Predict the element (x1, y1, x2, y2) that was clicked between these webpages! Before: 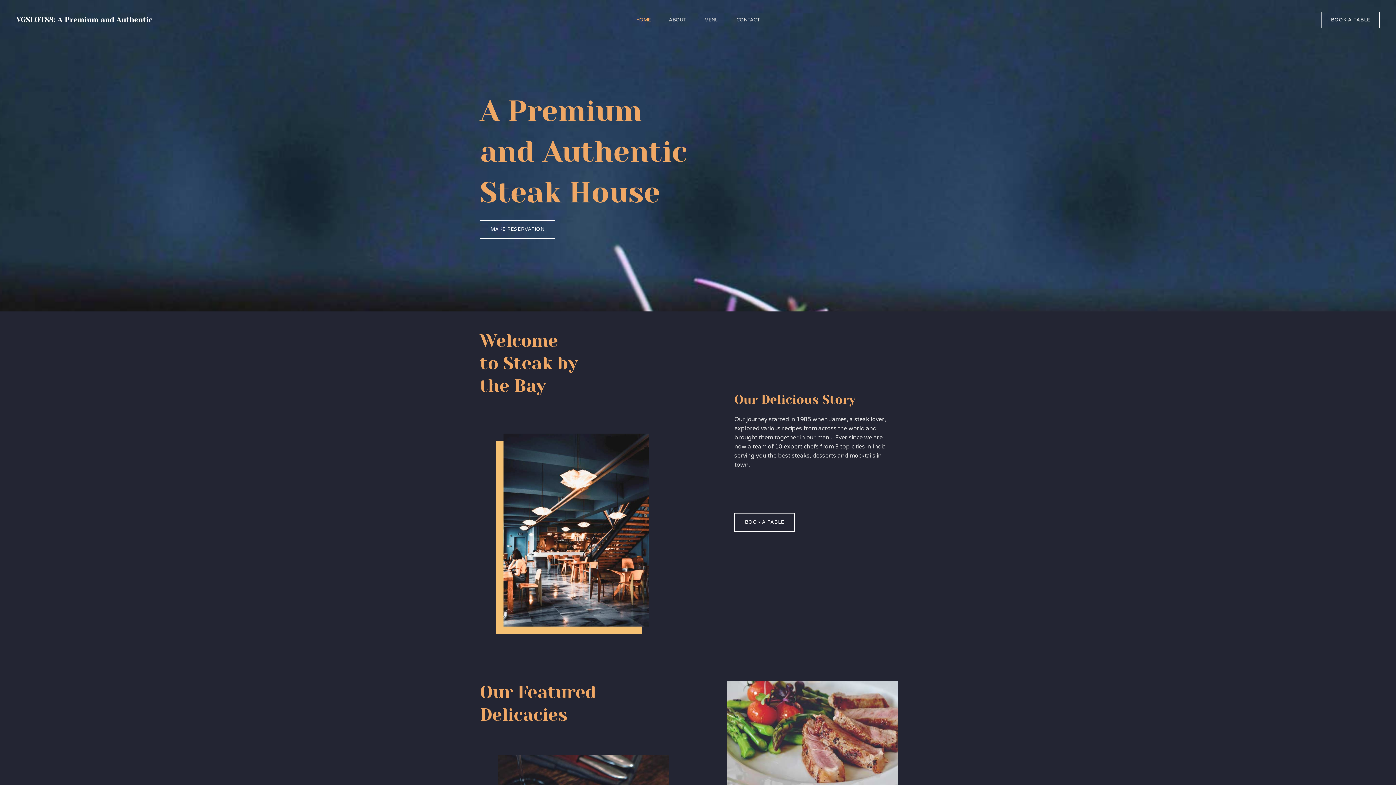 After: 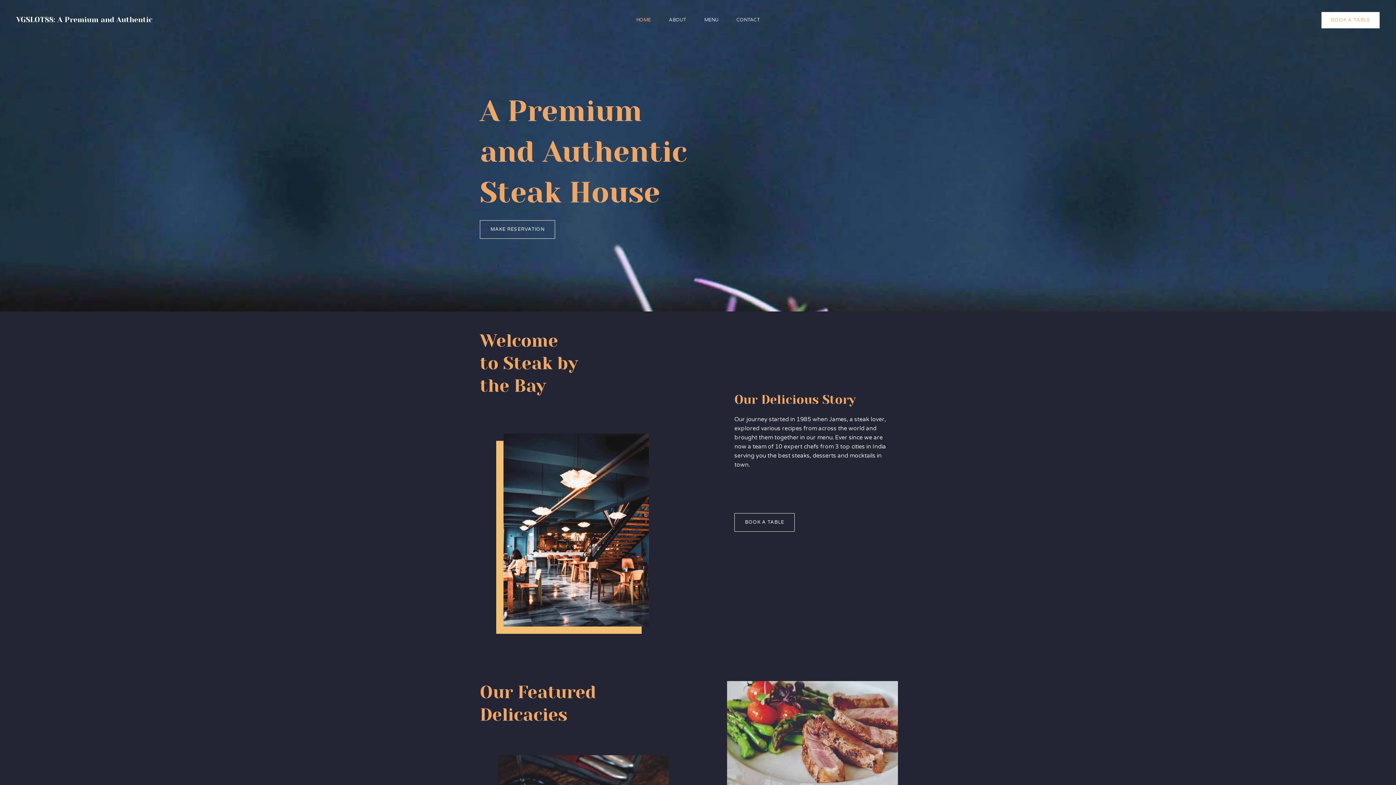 Action: label: Book A Table bbox: (1321, 11, 1380, 28)